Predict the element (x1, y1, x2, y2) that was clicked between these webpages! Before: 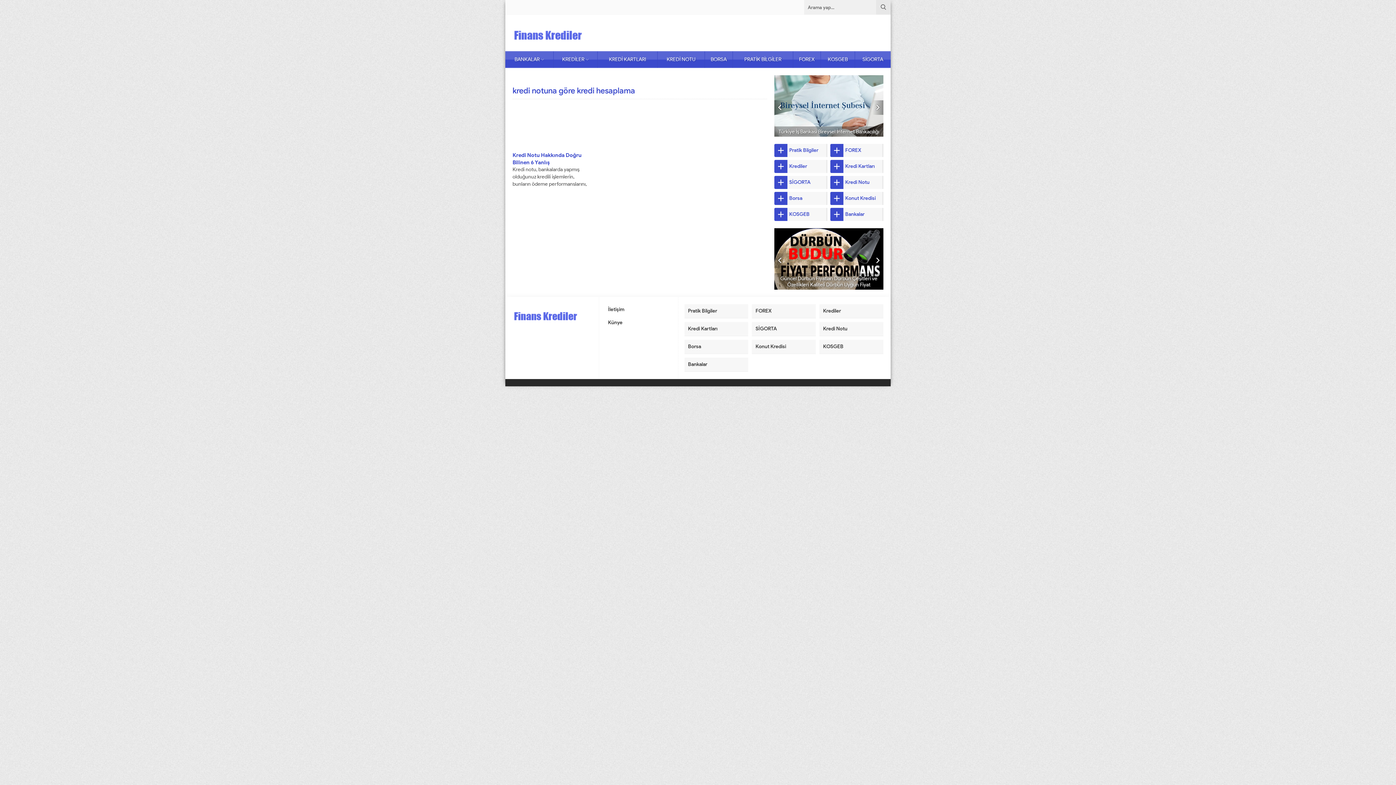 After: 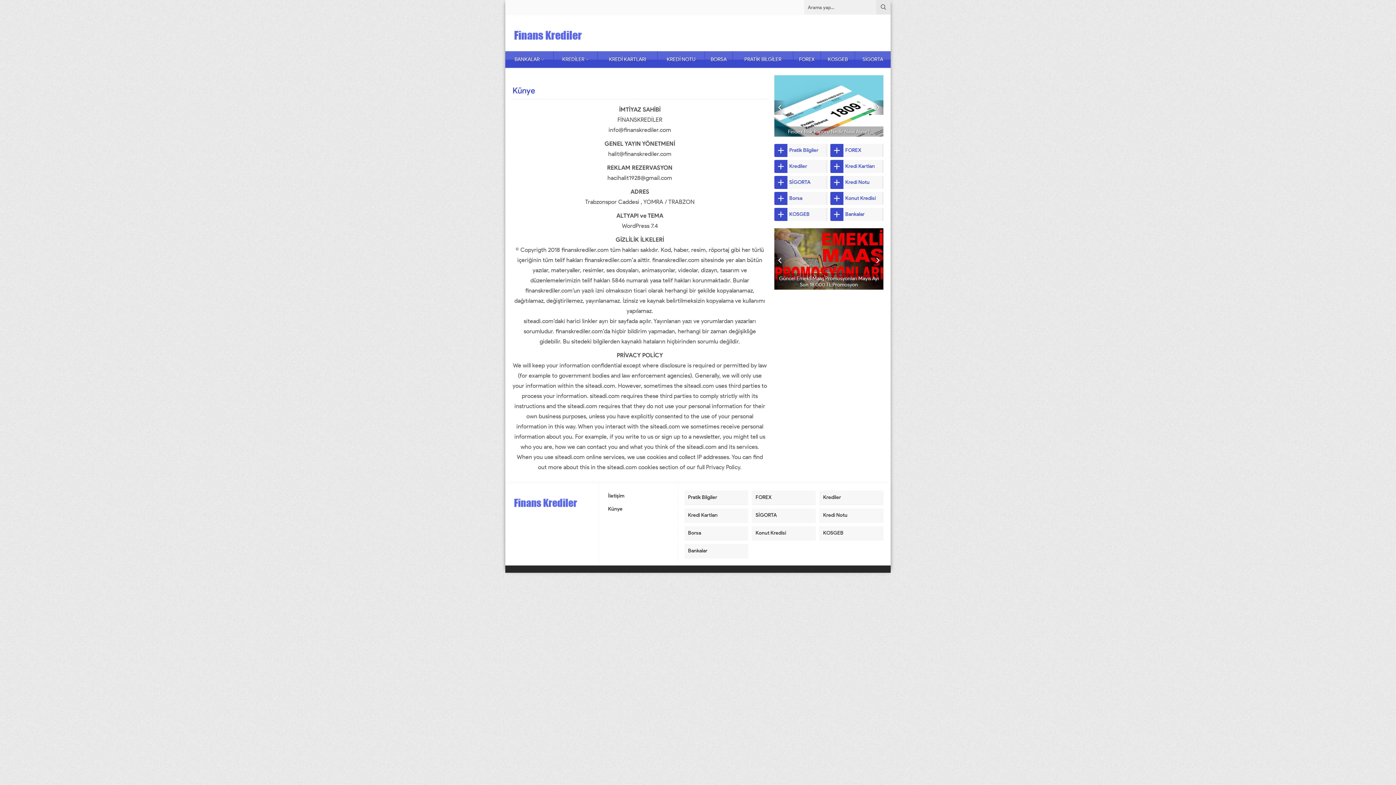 Action: bbox: (608, 317, 622, 328) label: Künye